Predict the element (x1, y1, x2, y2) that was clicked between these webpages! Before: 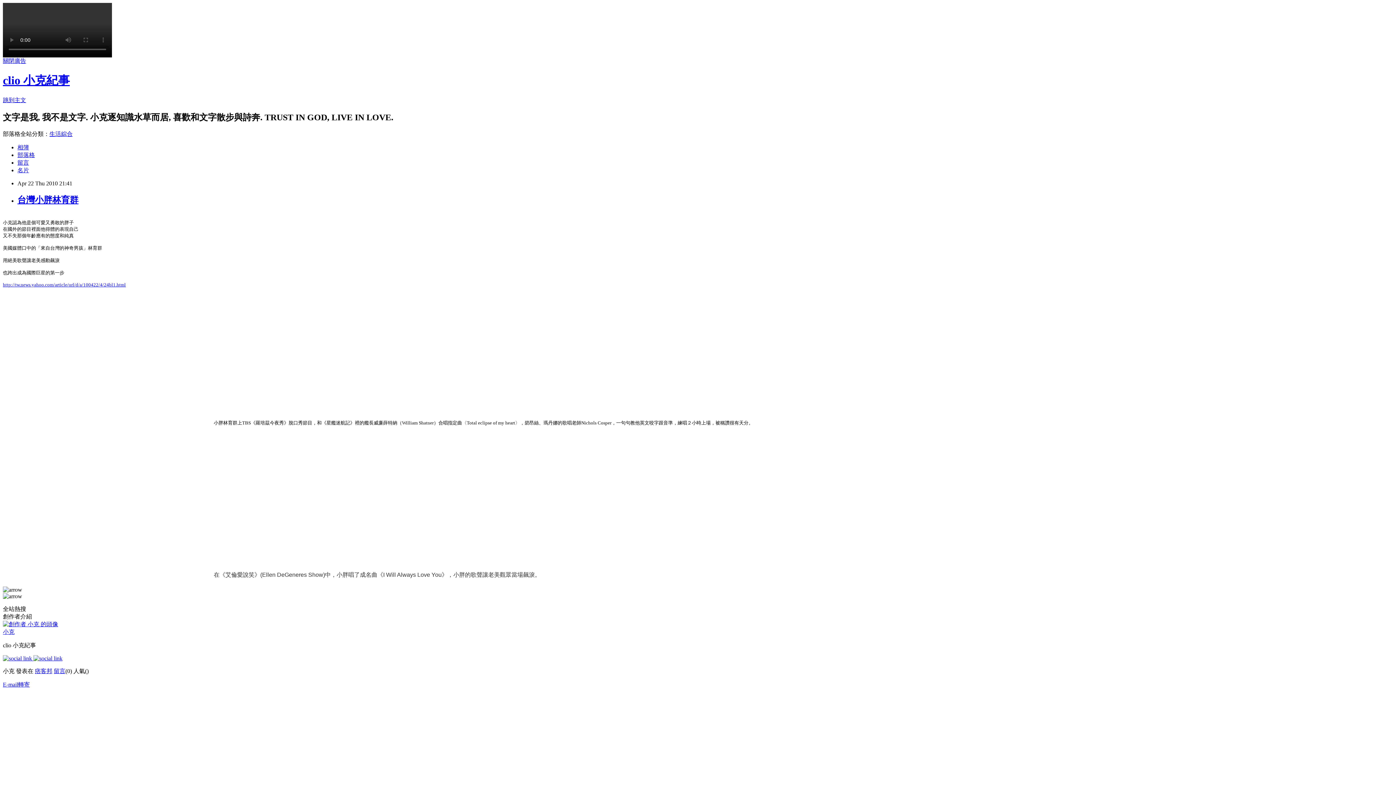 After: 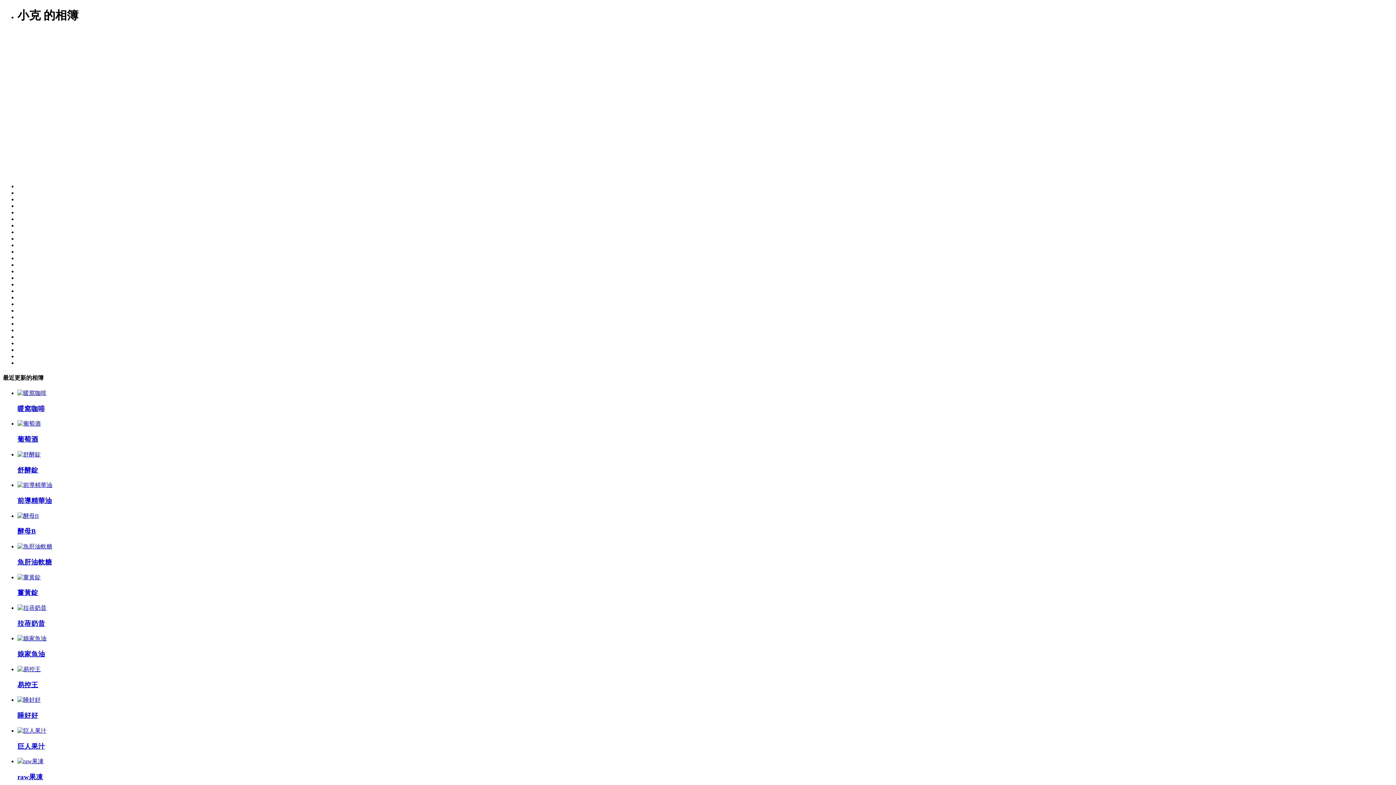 Action: label: 相簿 bbox: (17, 144, 29, 150)